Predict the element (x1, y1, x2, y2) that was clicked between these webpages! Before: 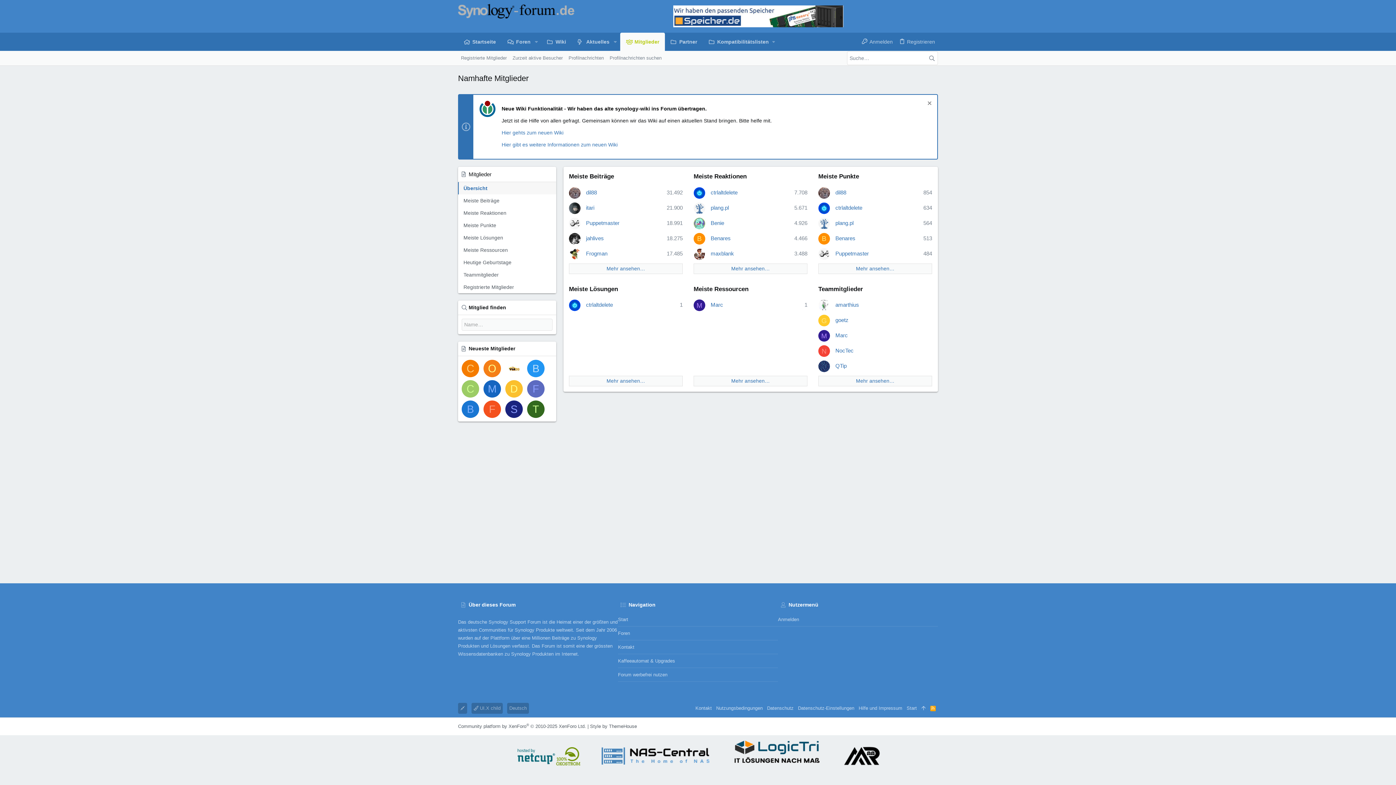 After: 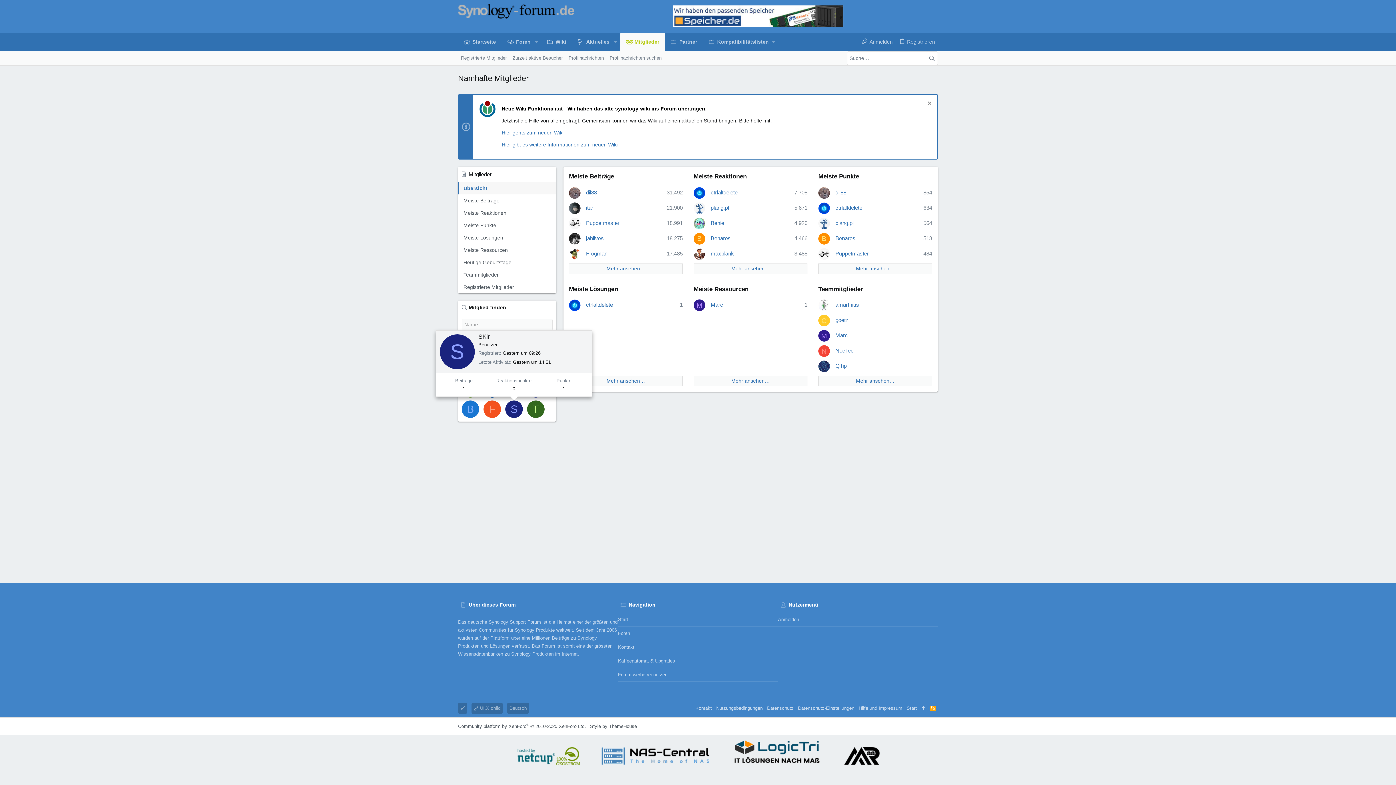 Action: label: S bbox: (505, 400, 522, 418)